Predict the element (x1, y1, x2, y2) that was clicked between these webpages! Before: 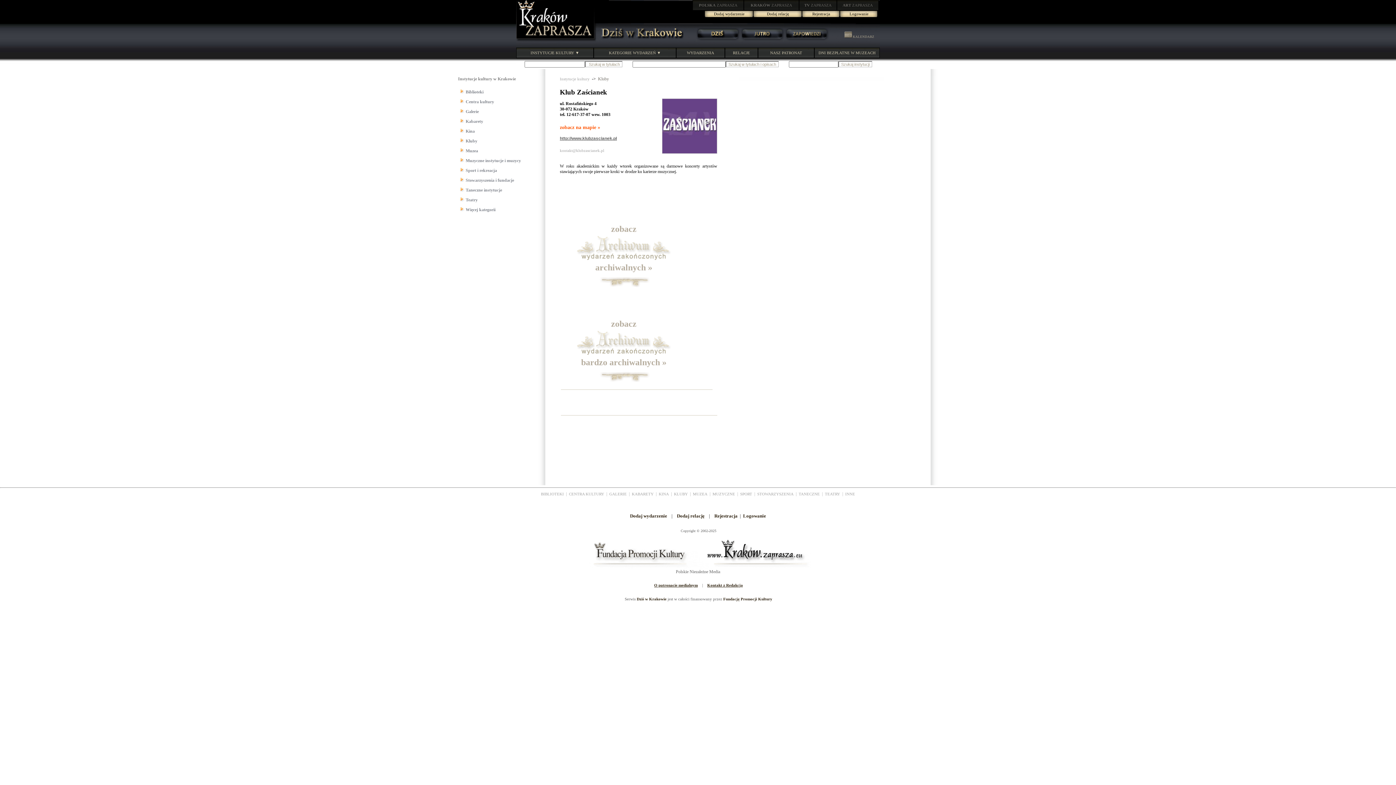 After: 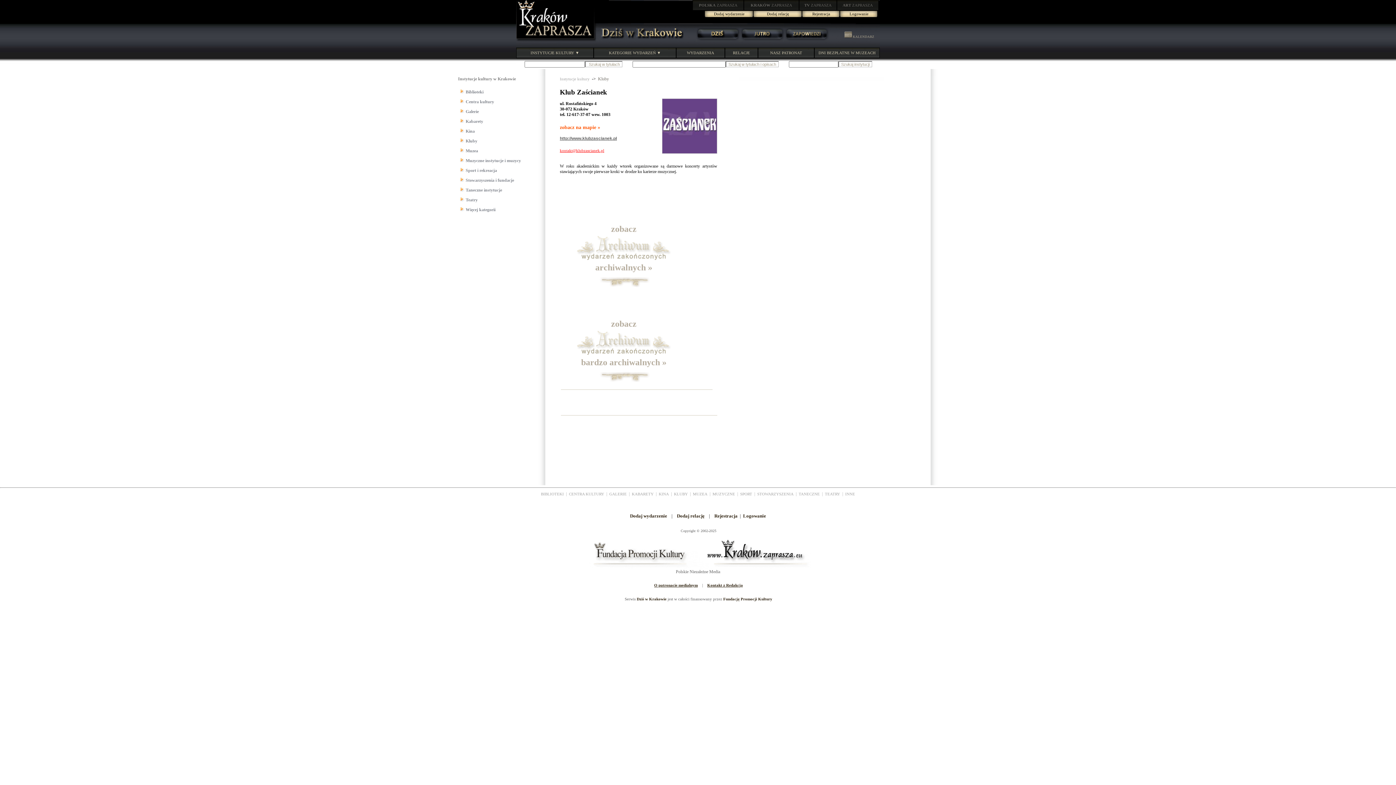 Action: bbox: (560, 148, 604, 152) label: kontakt@klubzascianek.pl